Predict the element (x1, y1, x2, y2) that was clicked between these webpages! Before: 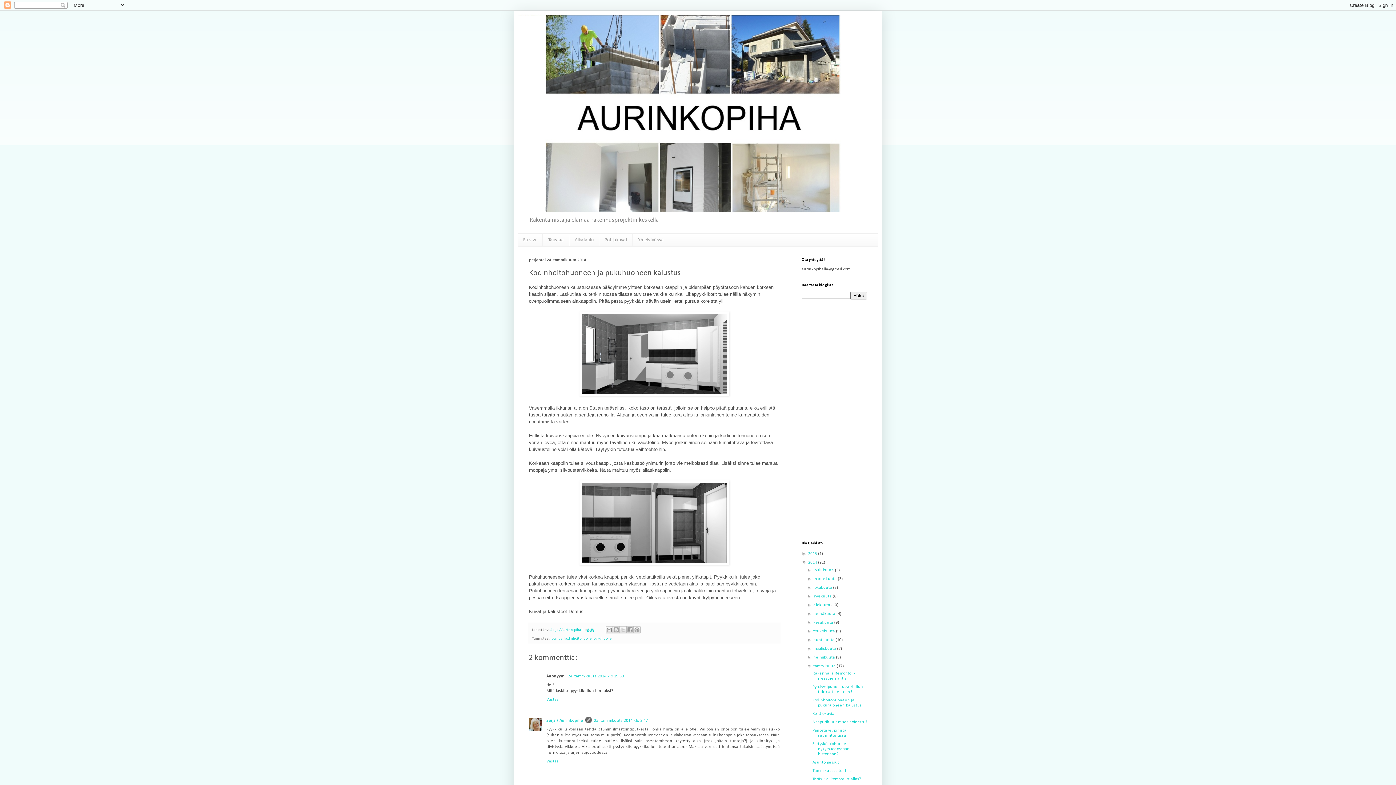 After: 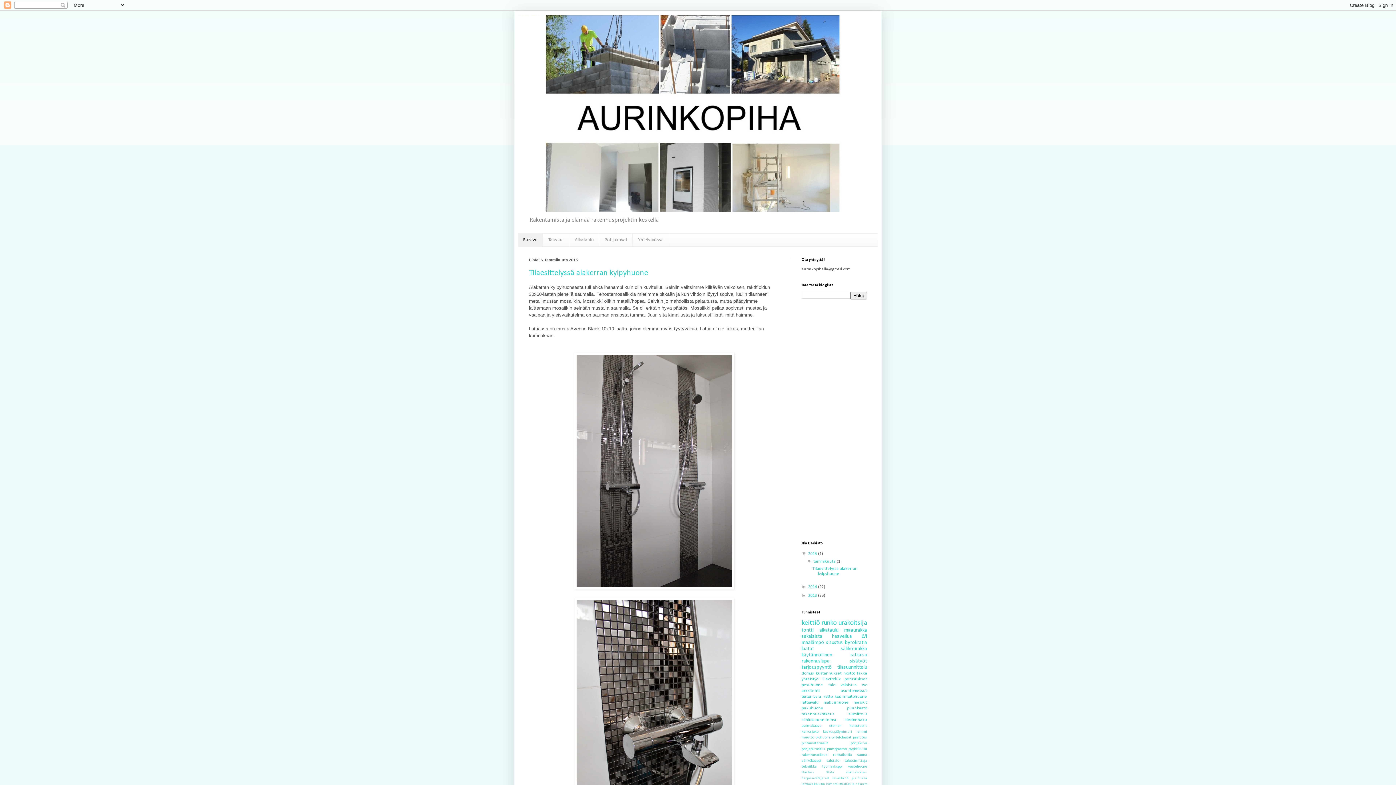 Action: bbox: (518, 14, 878, 213)